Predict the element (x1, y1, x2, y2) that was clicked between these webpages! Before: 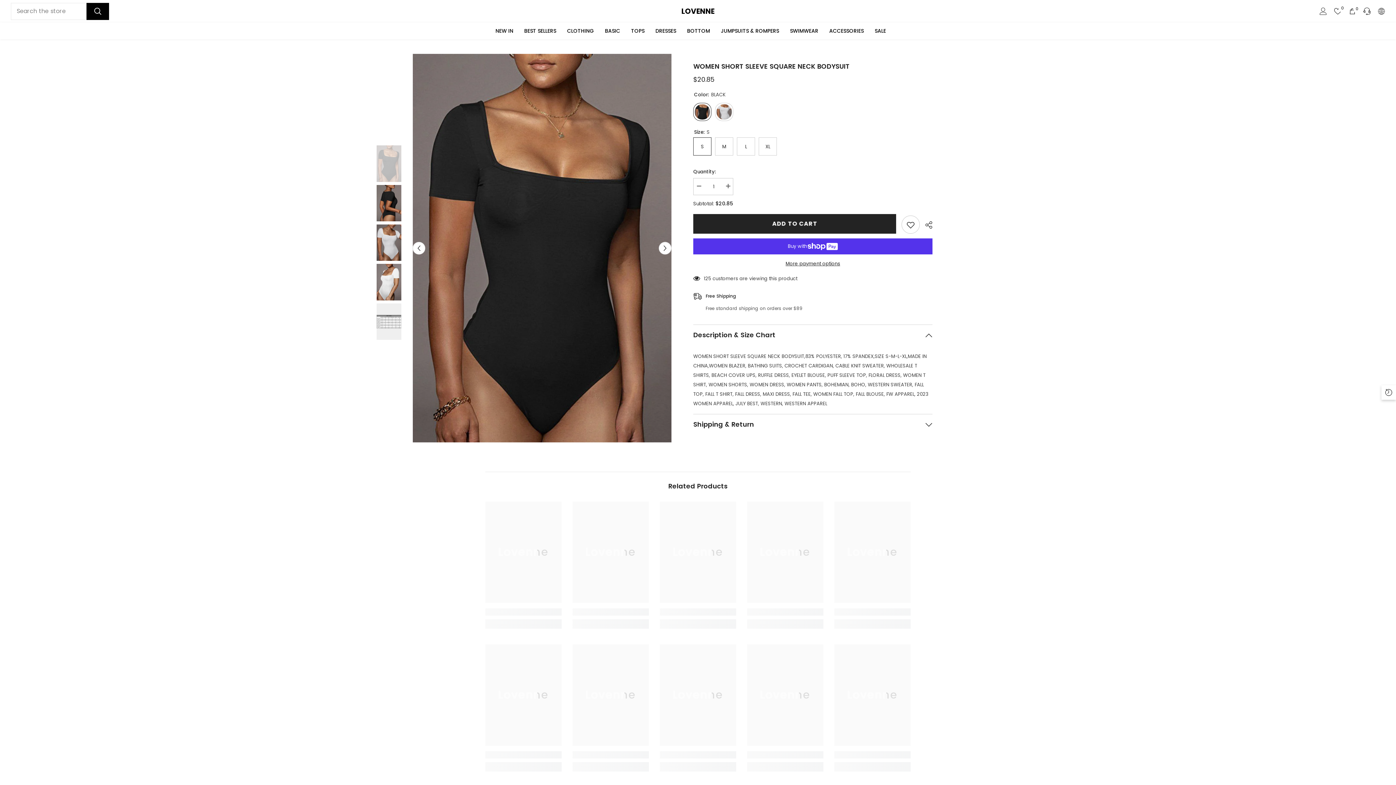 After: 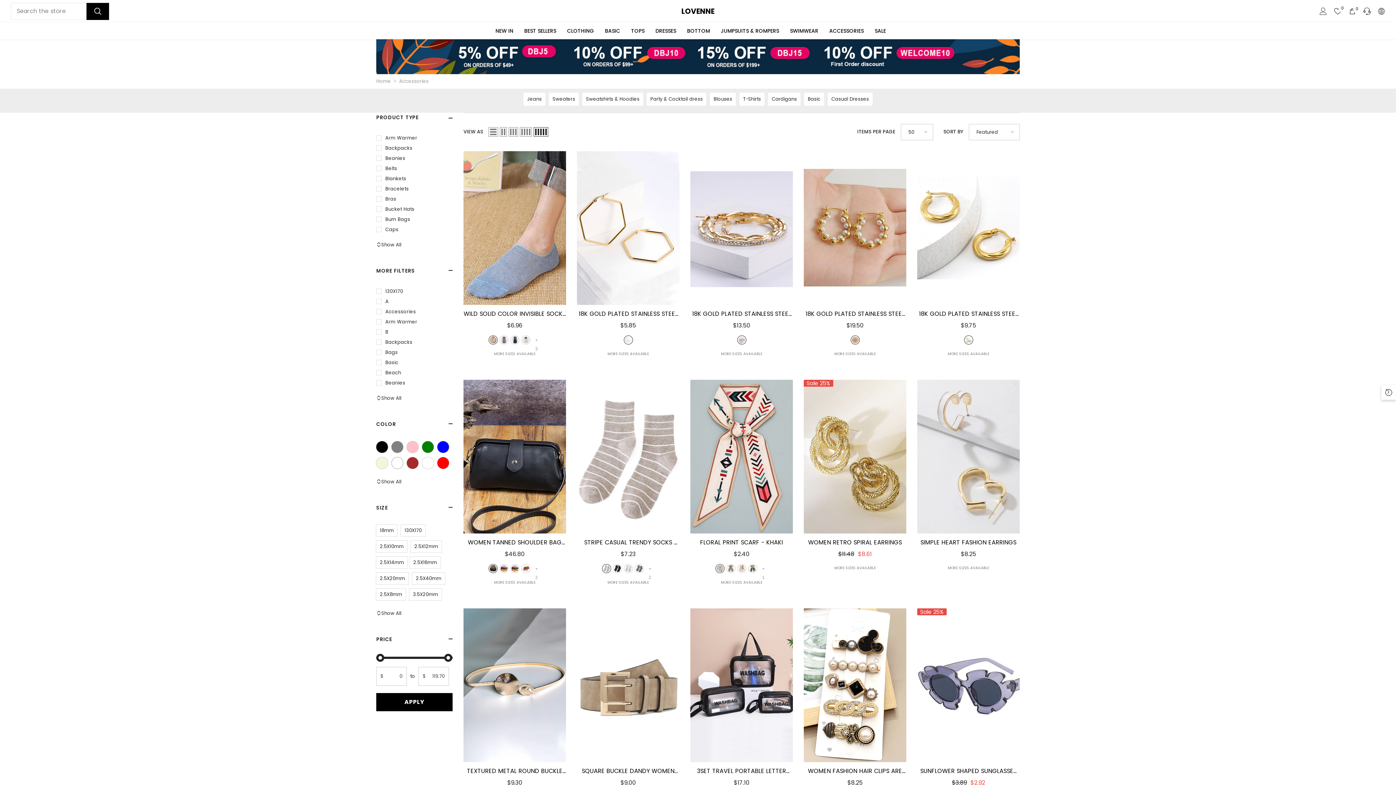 Action: bbox: (824, 26, 869, 38) label: ACCESSORIES